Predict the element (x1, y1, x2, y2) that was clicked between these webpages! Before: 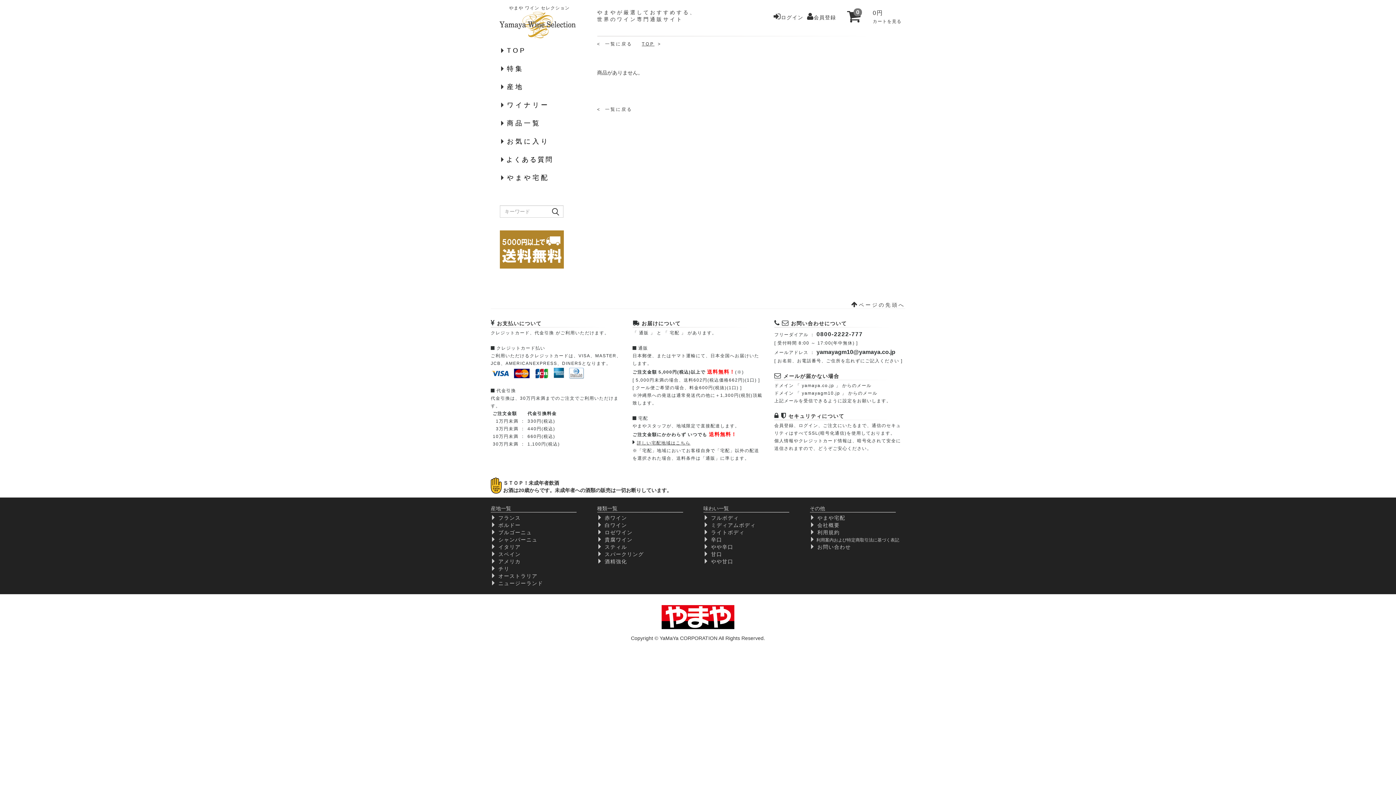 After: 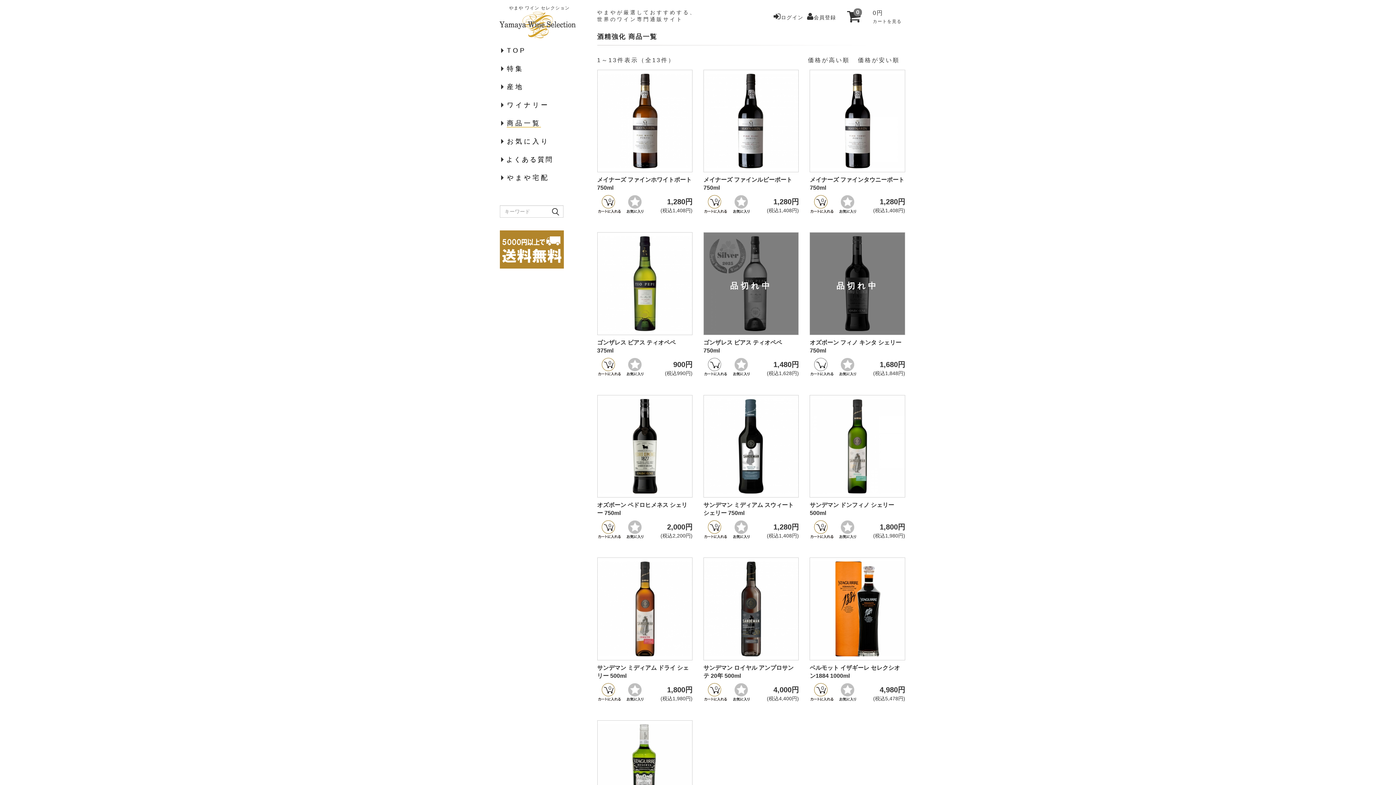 Action: label: 酒精強化 bbox: (604, 558, 627, 564)